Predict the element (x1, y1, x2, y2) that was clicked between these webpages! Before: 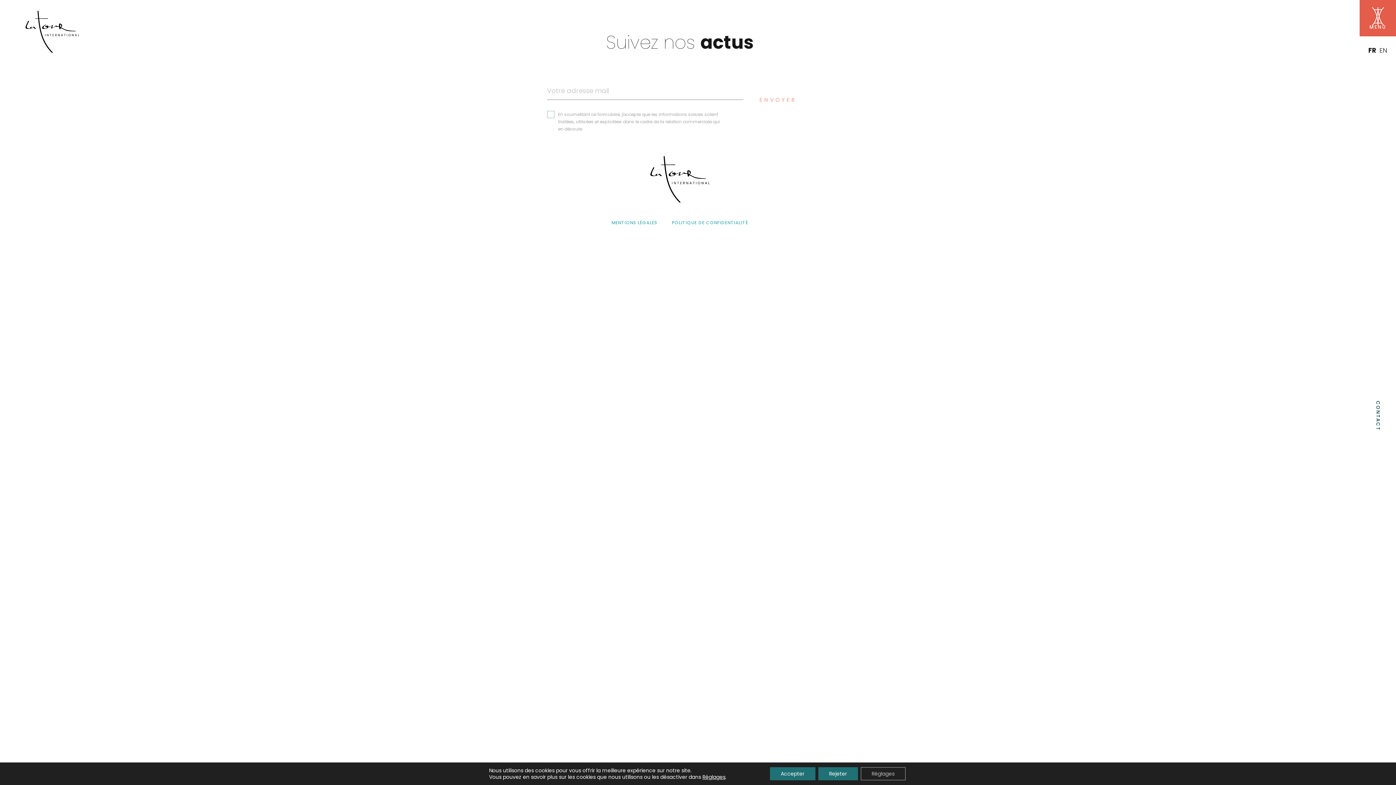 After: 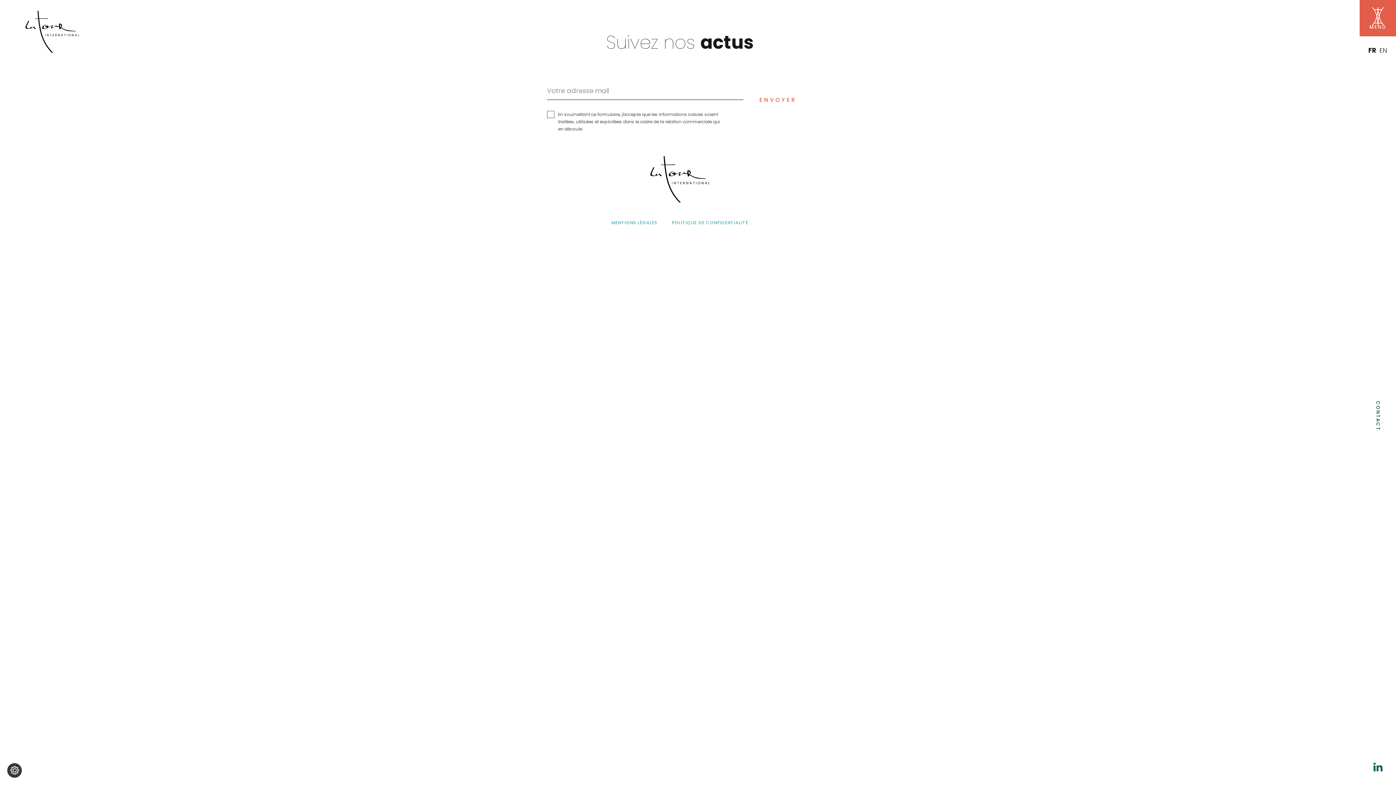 Action: label: Accepter bbox: (770, 767, 815, 780)